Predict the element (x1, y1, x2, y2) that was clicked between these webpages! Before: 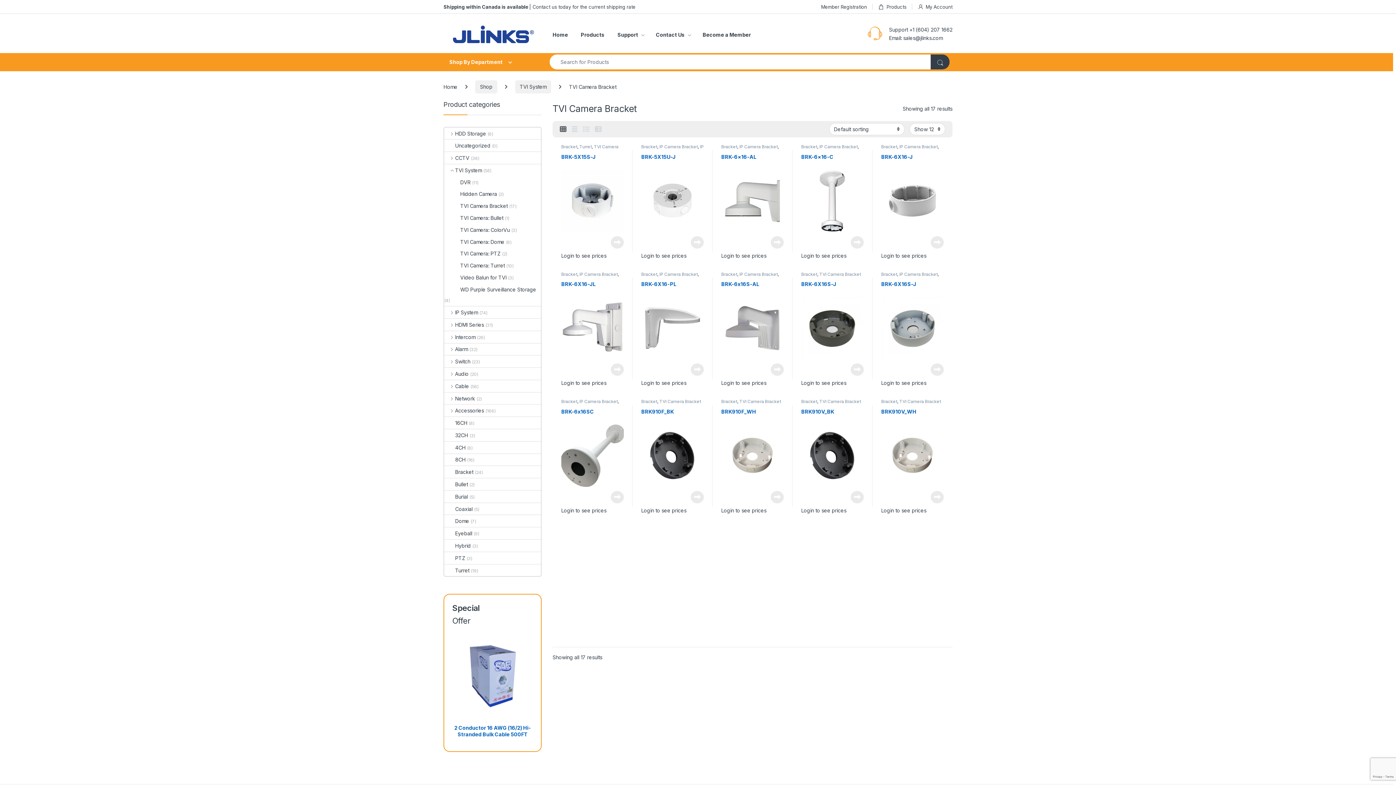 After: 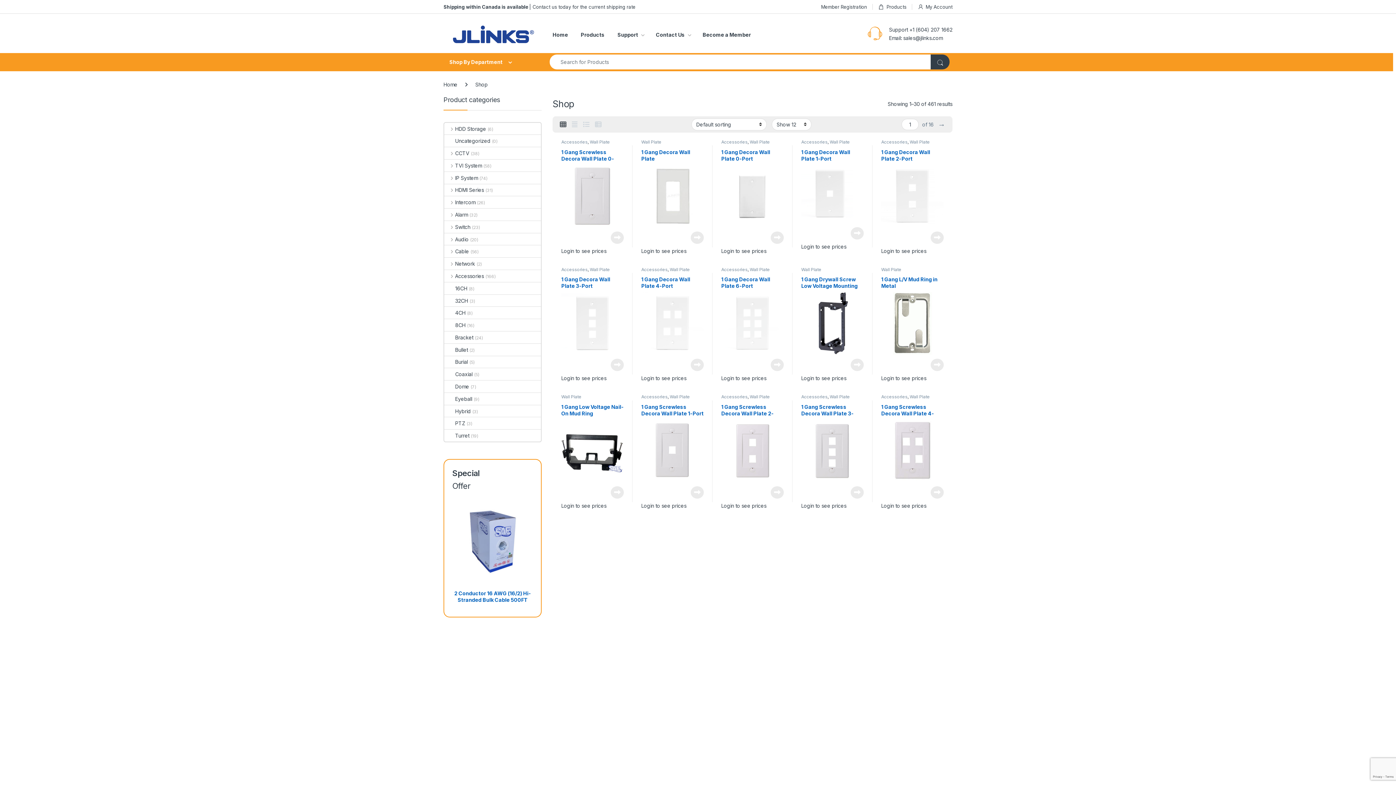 Action: bbox: (475, 80, 497, 93) label: Shop